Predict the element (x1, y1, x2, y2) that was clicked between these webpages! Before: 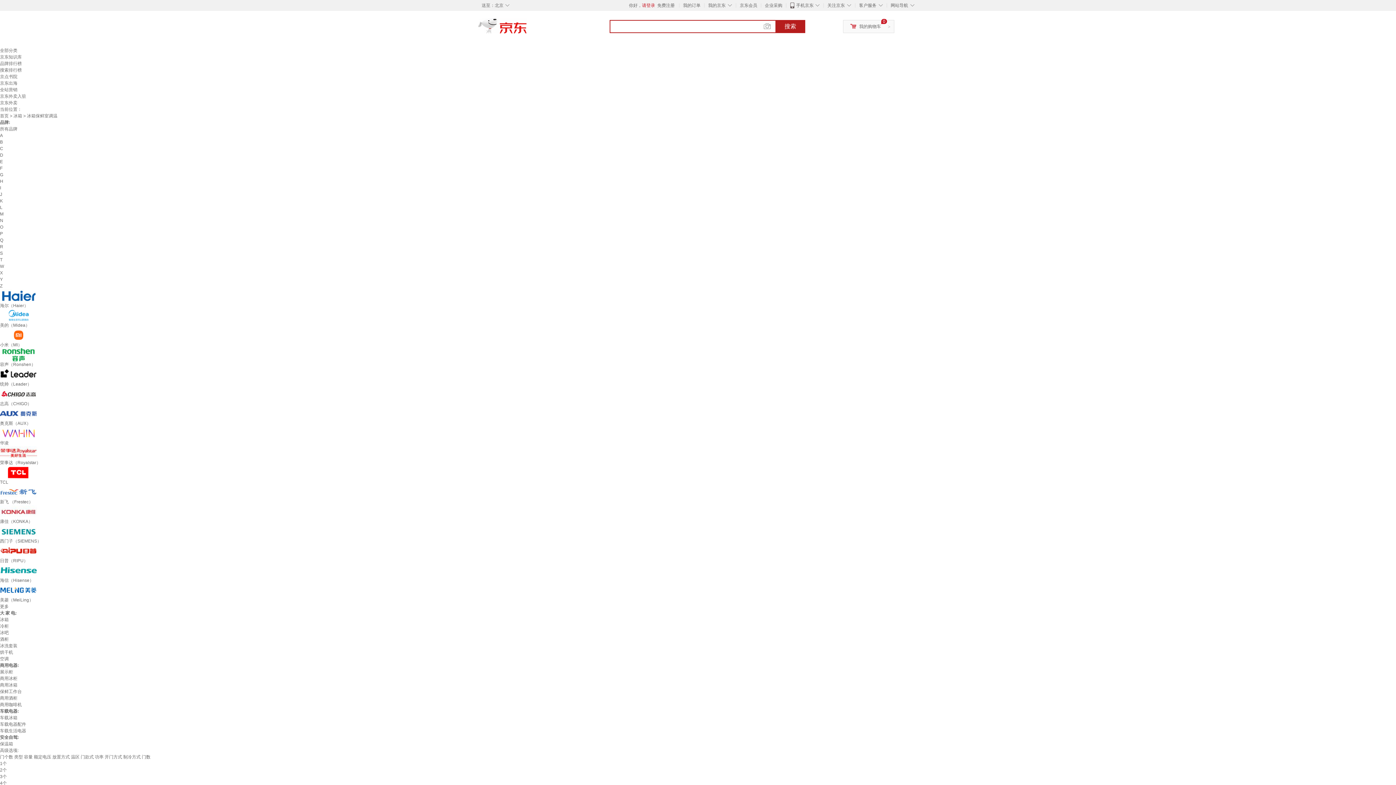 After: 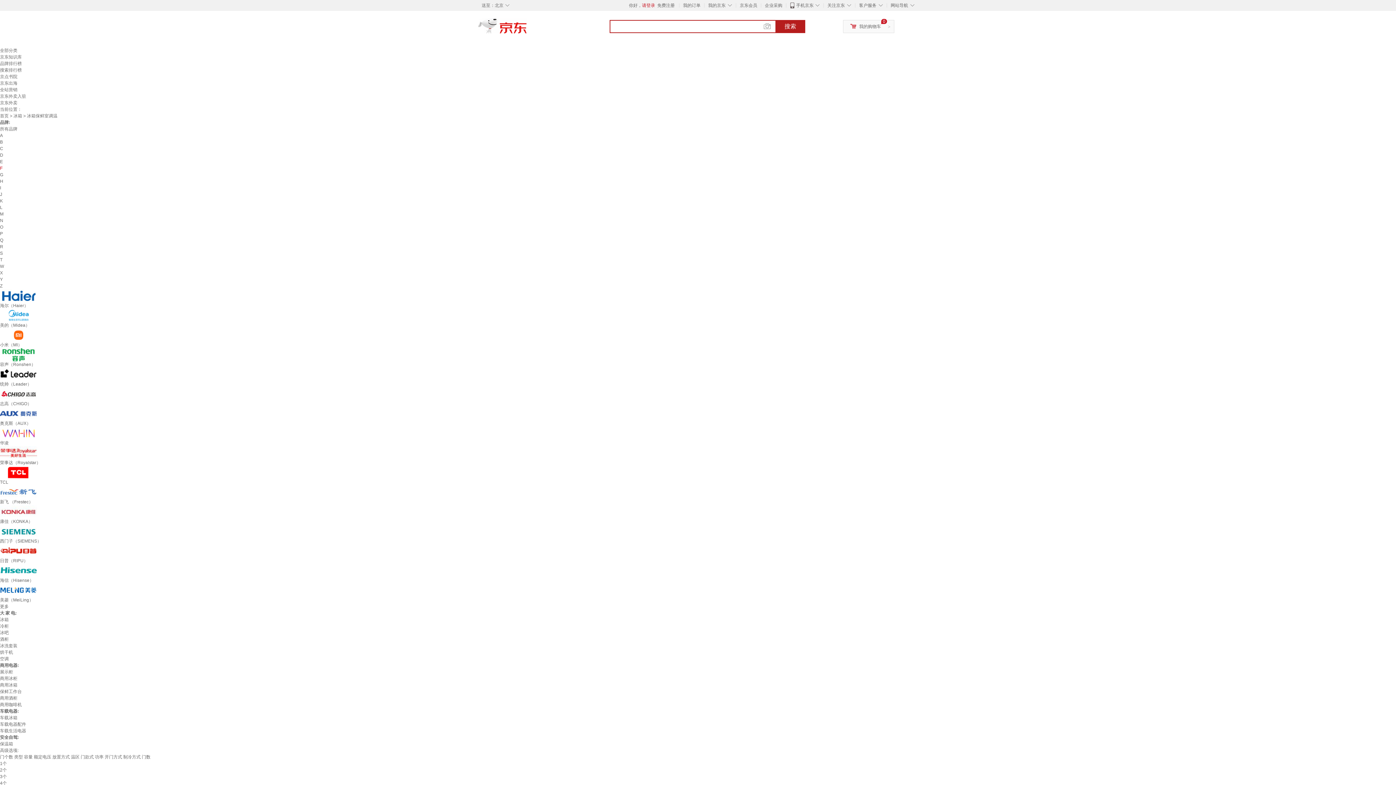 Action: label: F bbox: (0, 165, 2, 170)